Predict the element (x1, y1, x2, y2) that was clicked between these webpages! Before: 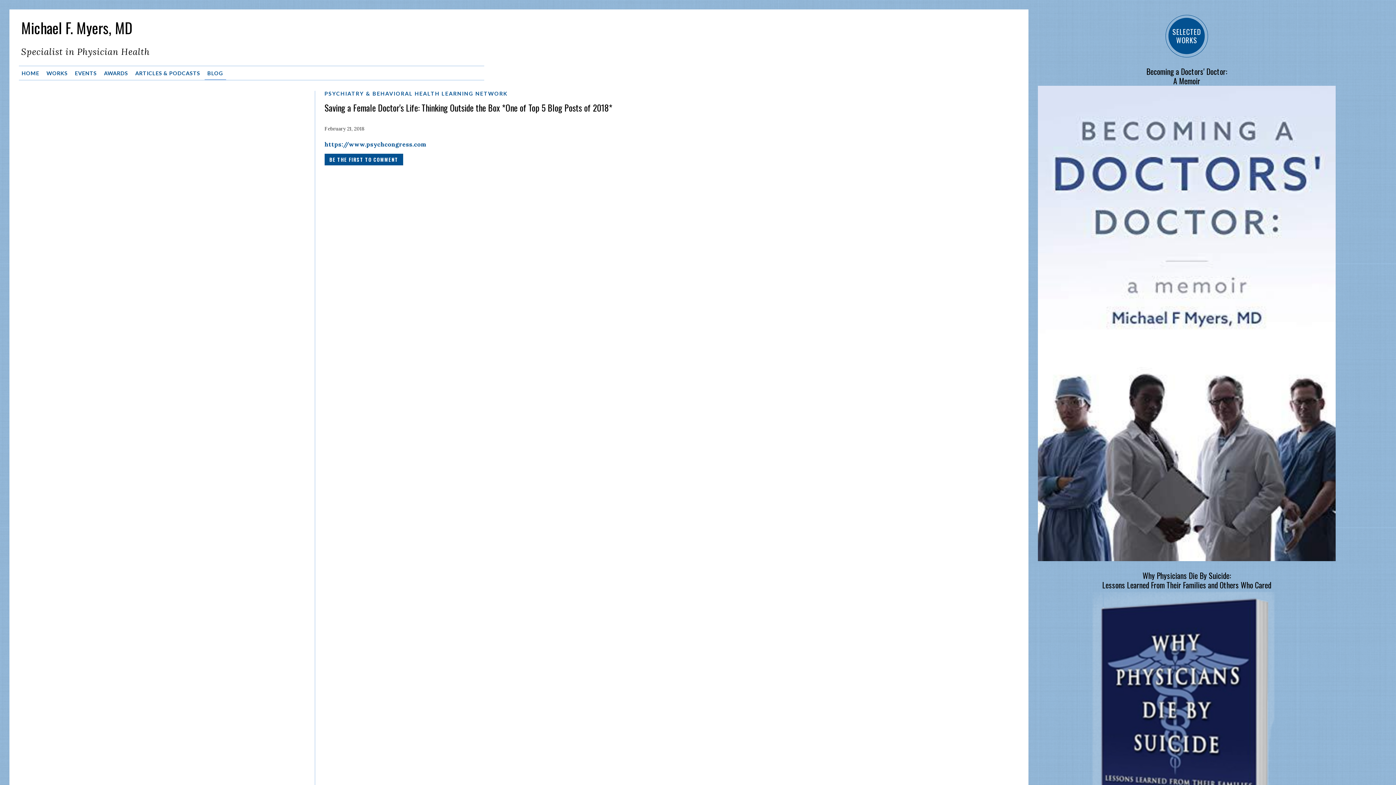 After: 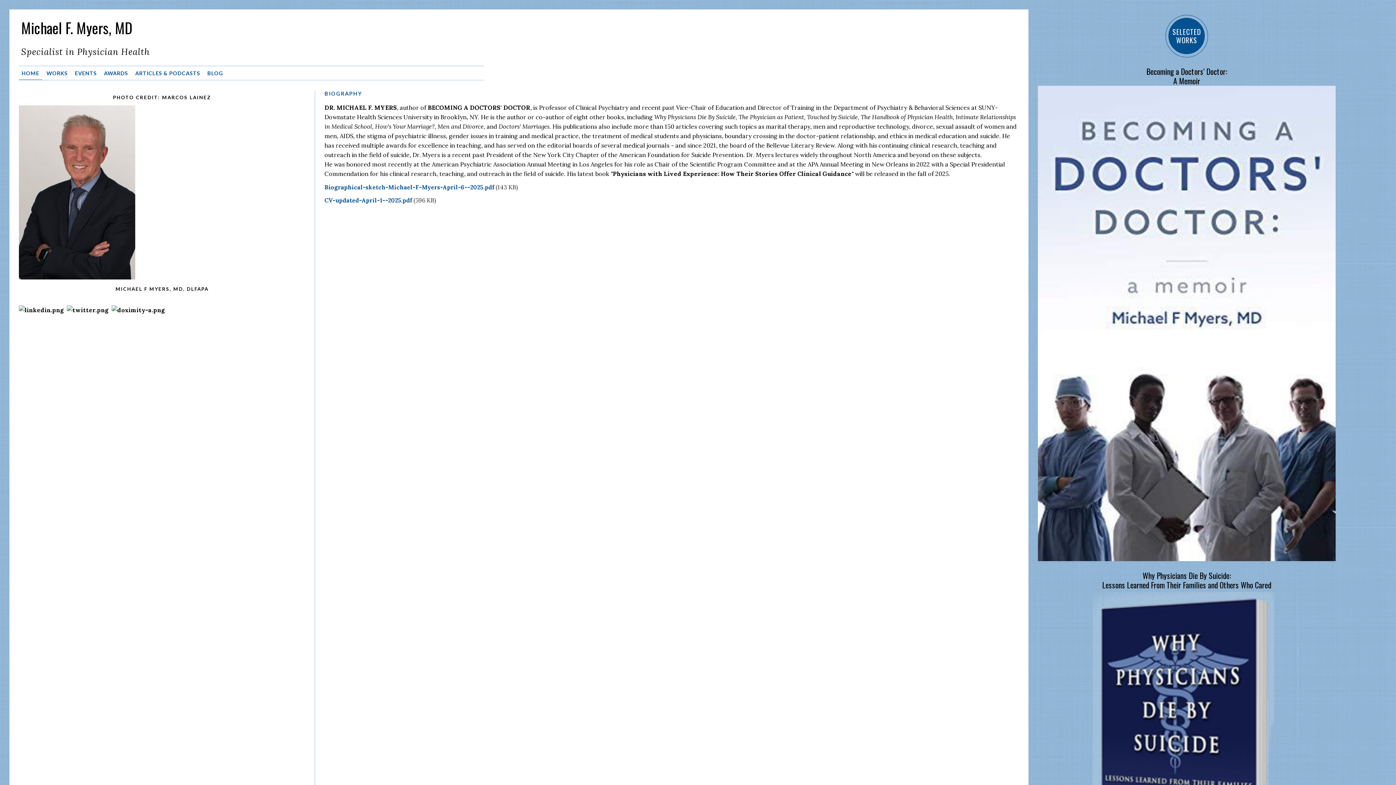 Action: label: Michael F. Myers, MD
Specialist in Physician Health bbox: (21, 18, 1019, 61)